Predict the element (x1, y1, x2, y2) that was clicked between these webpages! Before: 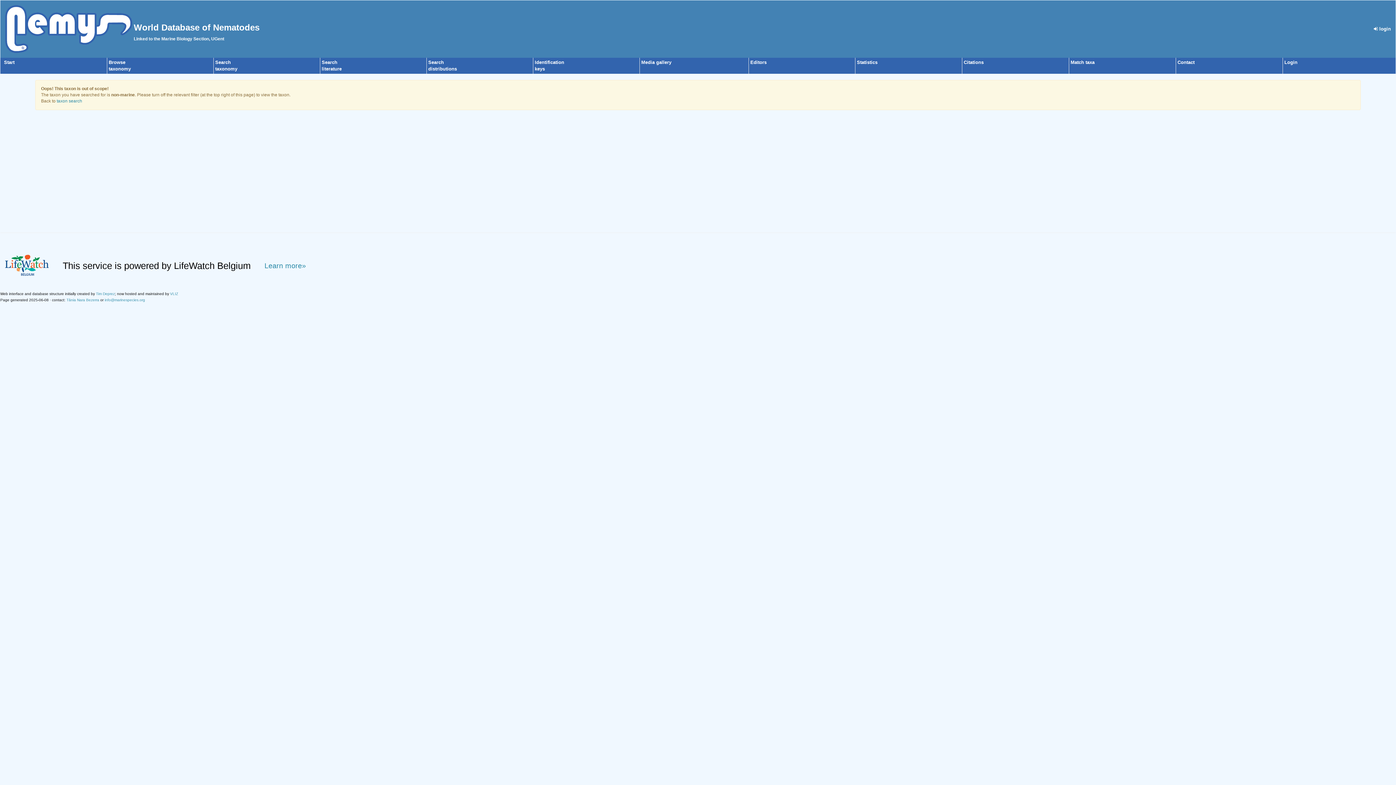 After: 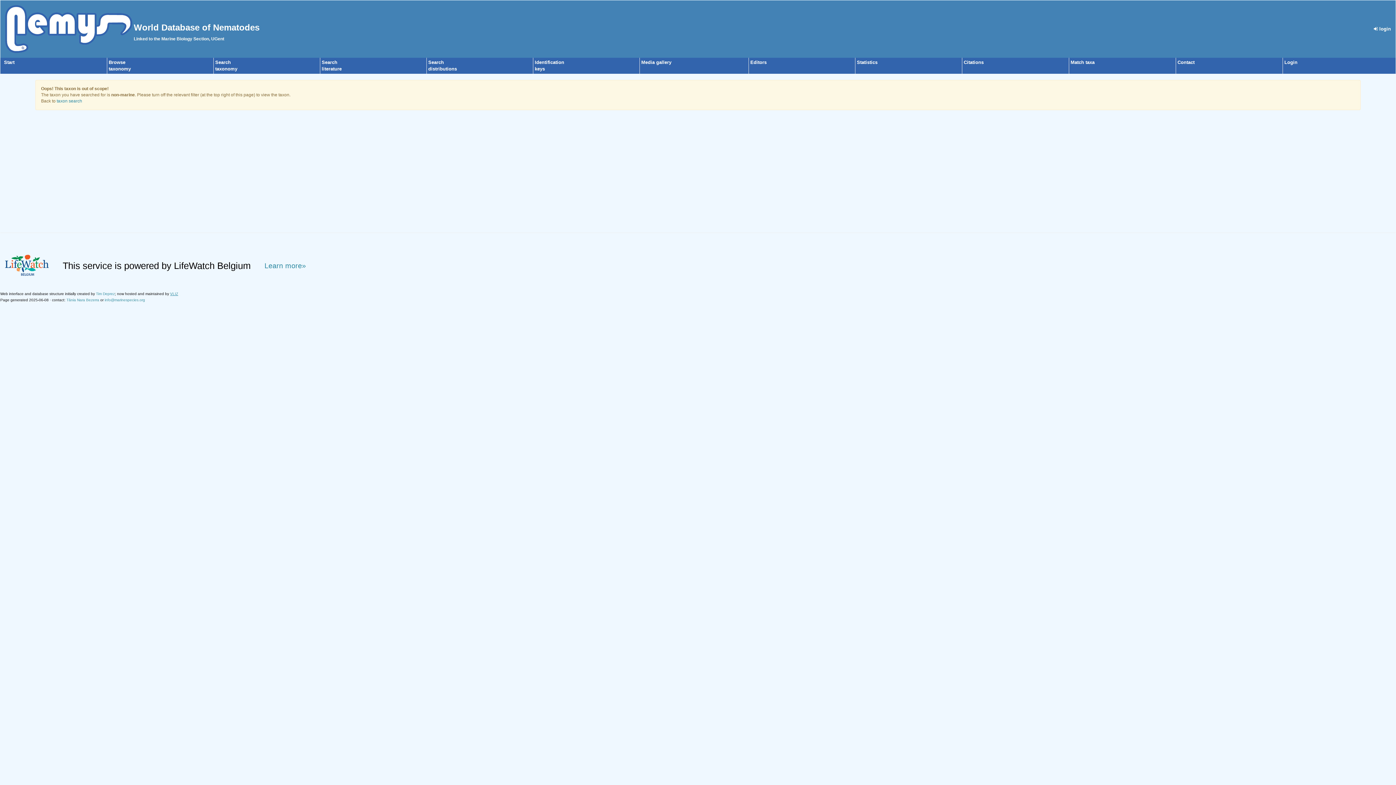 Action: label: VLIZ bbox: (170, 292, 178, 296)